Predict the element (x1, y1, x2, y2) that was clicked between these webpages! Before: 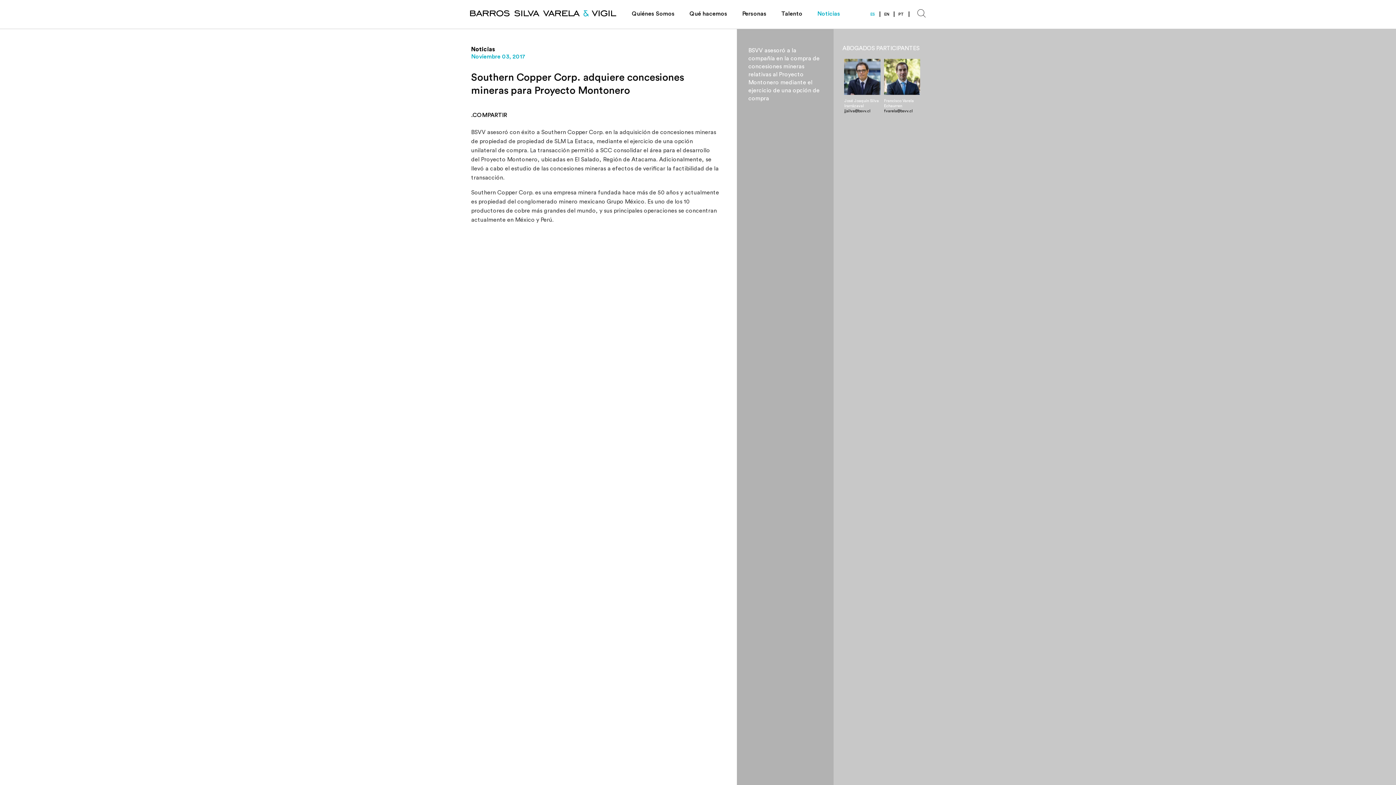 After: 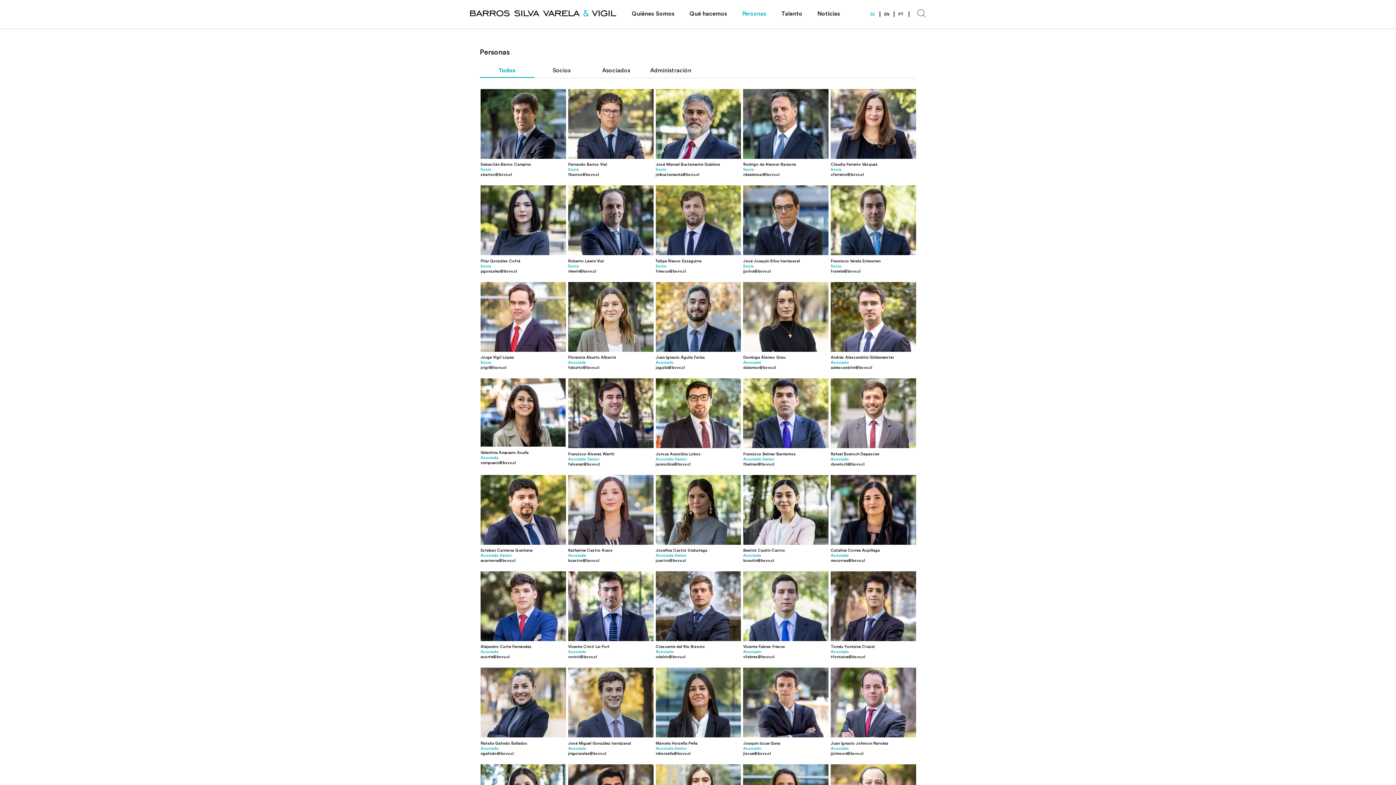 Action: label: Personas bbox: (742, 10, 768, 17)